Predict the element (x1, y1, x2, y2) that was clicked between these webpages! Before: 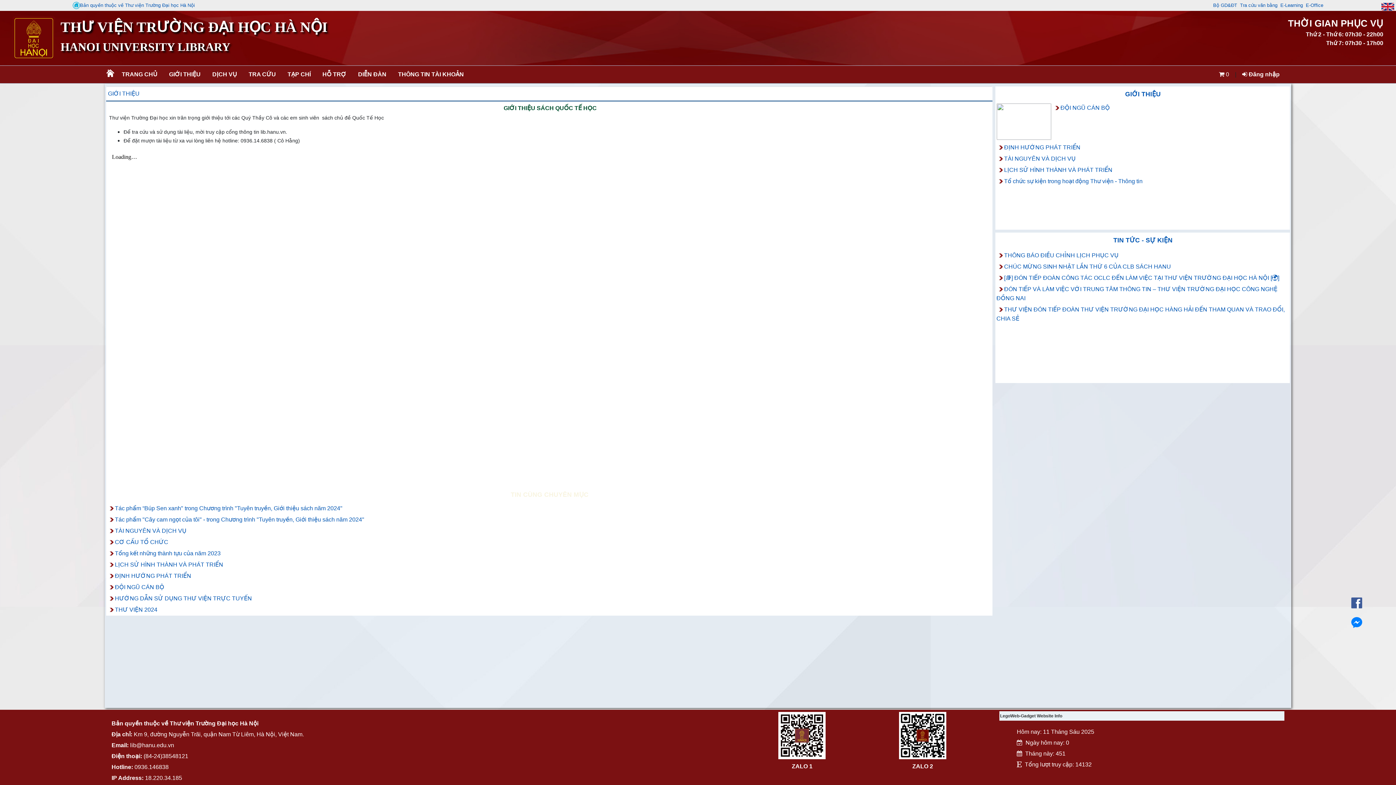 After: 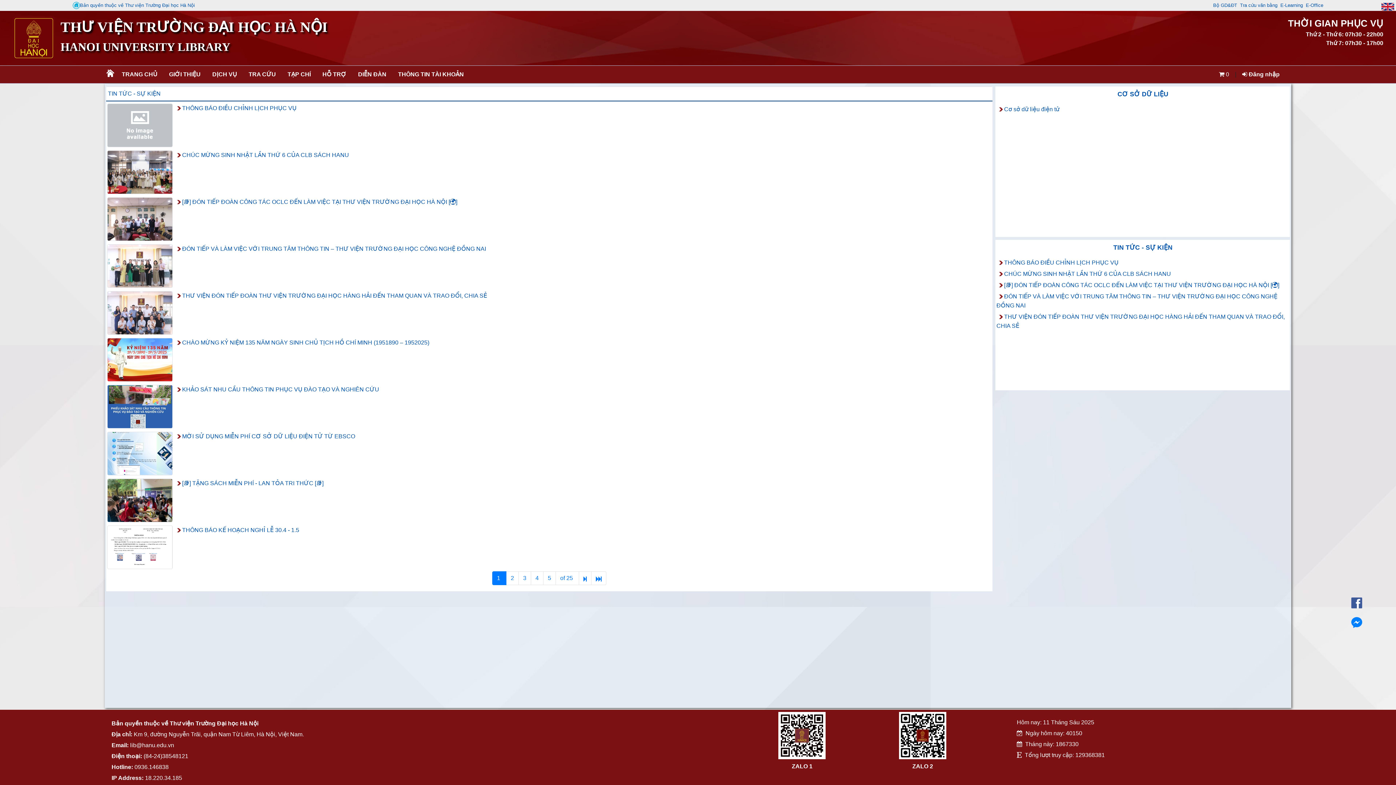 Action: label: TIN TỨC - SỰ KIỆN bbox: (1113, 236, 1172, 244)